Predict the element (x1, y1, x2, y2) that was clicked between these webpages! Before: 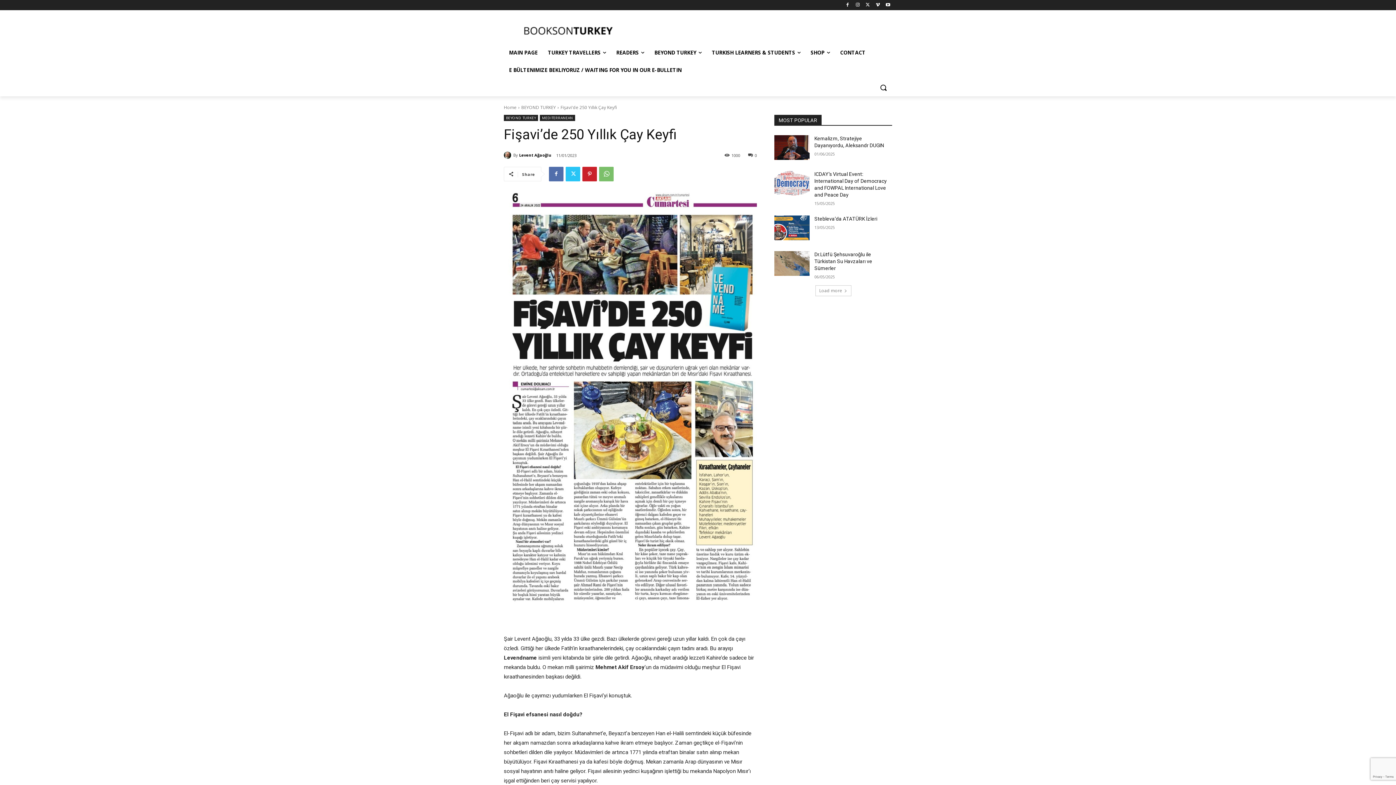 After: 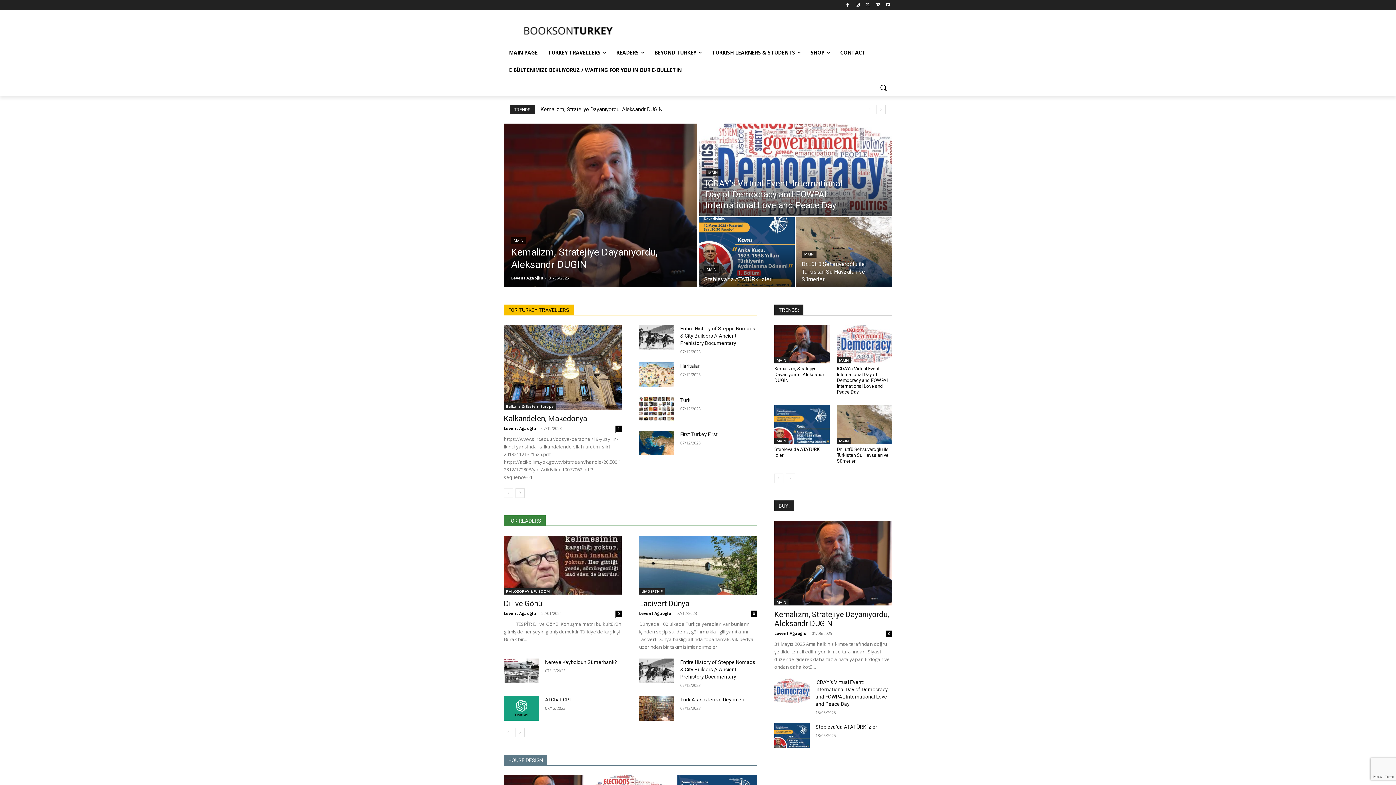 Action: bbox: (504, 20, 620, 40)